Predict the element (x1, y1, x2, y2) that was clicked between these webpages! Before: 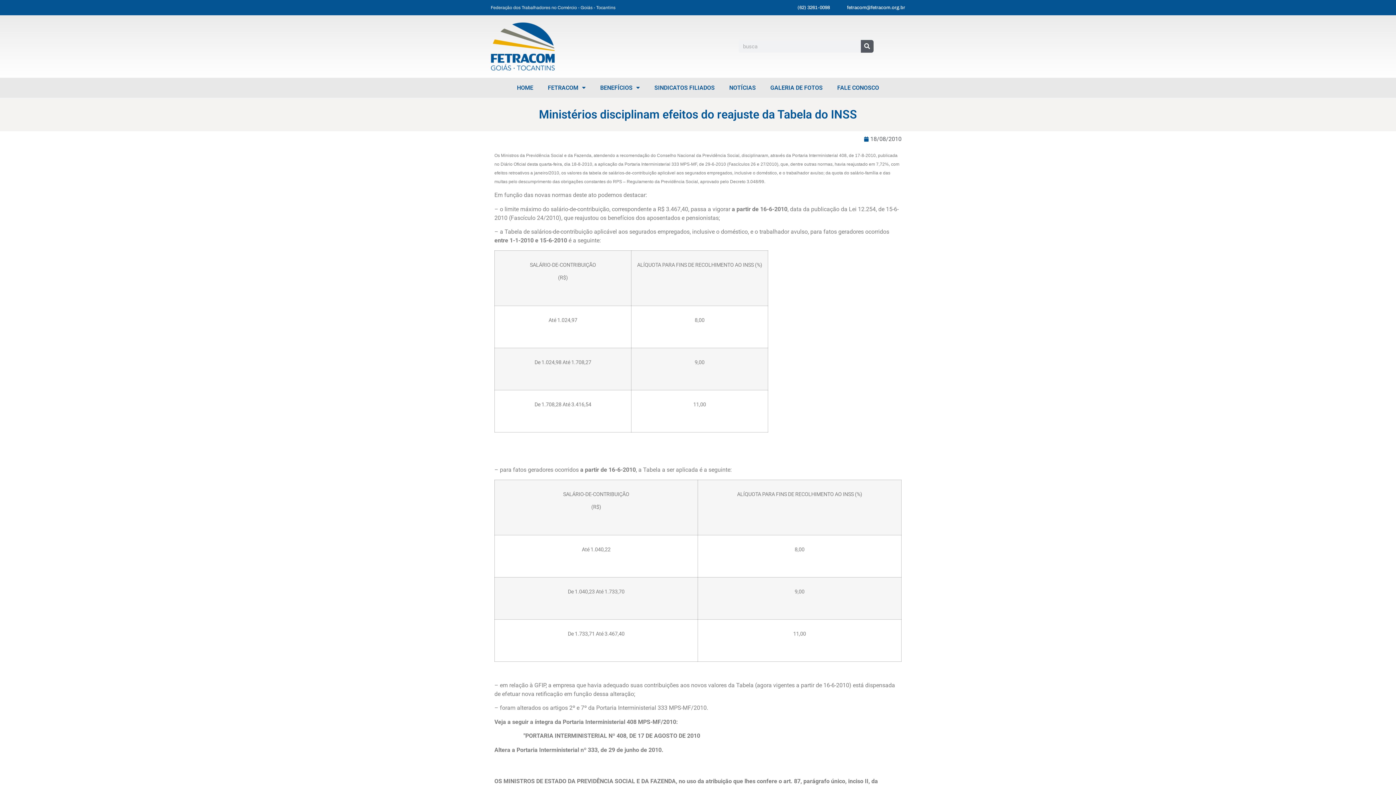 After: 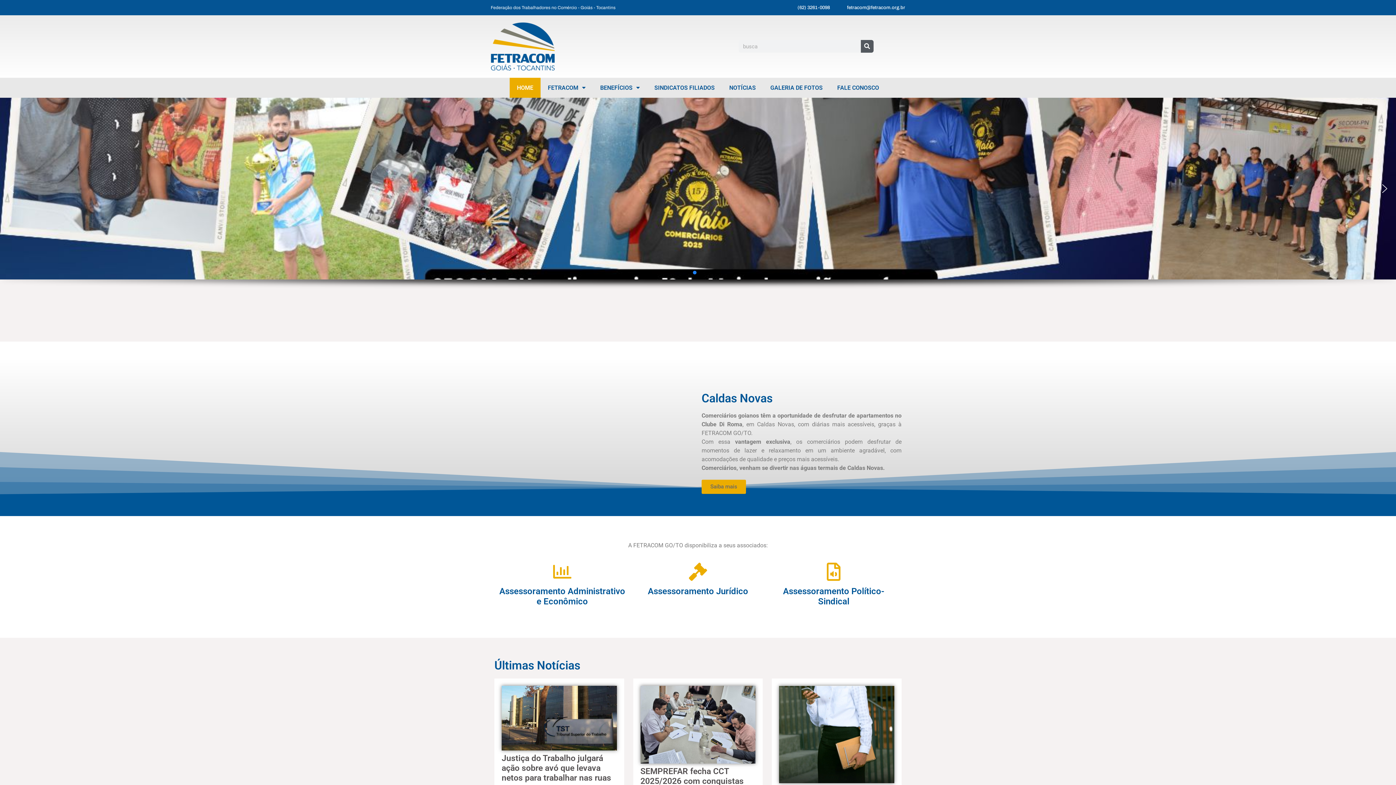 Action: bbox: (490, 22, 568, 70)